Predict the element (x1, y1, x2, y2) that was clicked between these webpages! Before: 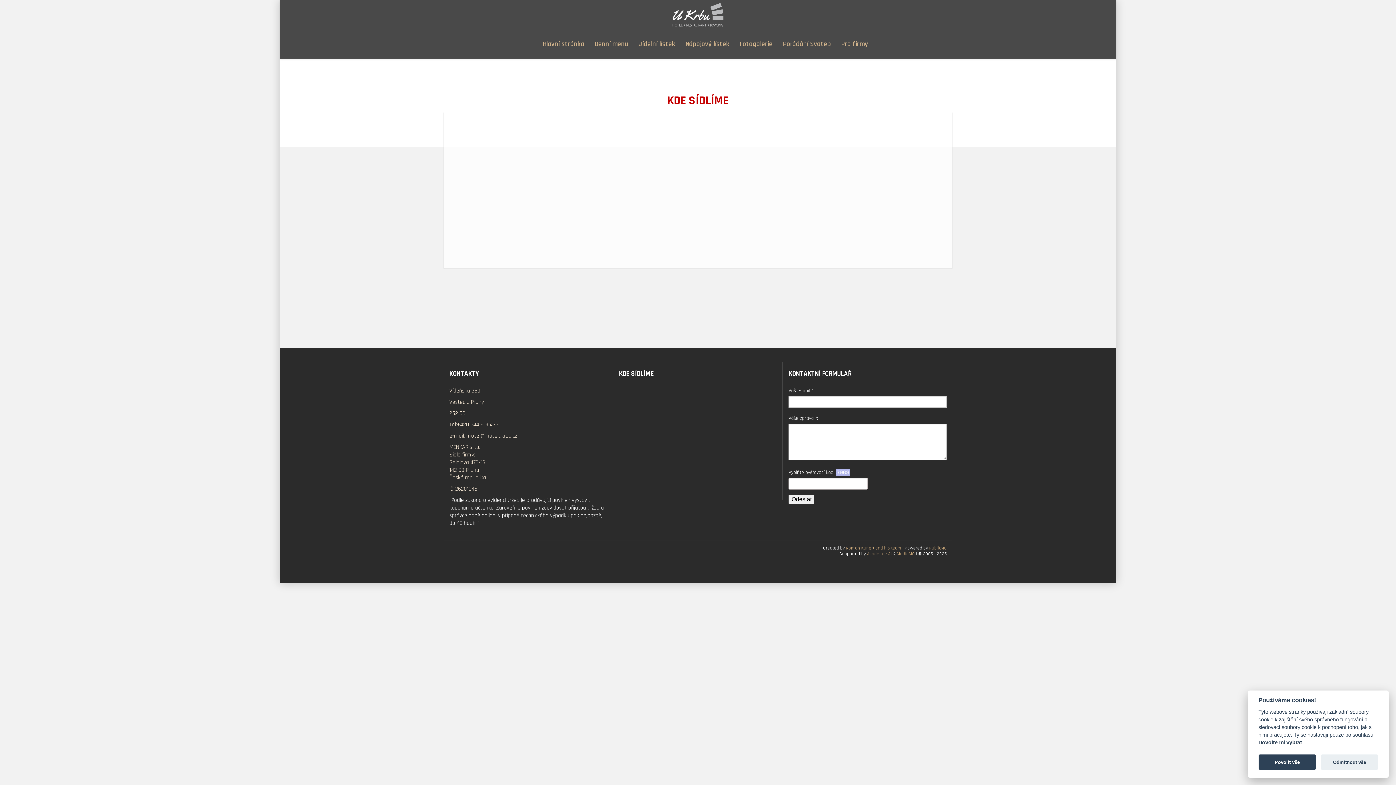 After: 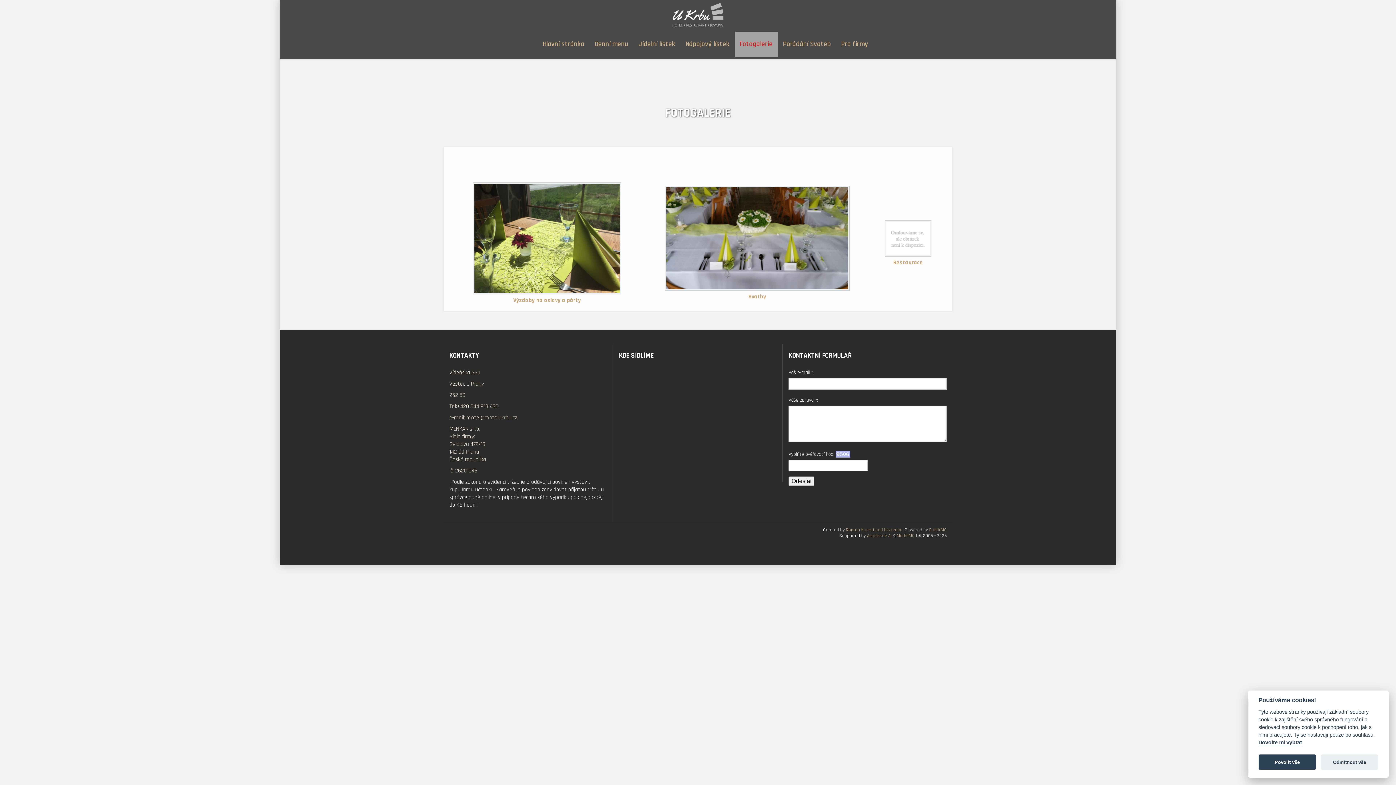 Action: bbox: (734, 31, 778, 57) label: Fotogalerie